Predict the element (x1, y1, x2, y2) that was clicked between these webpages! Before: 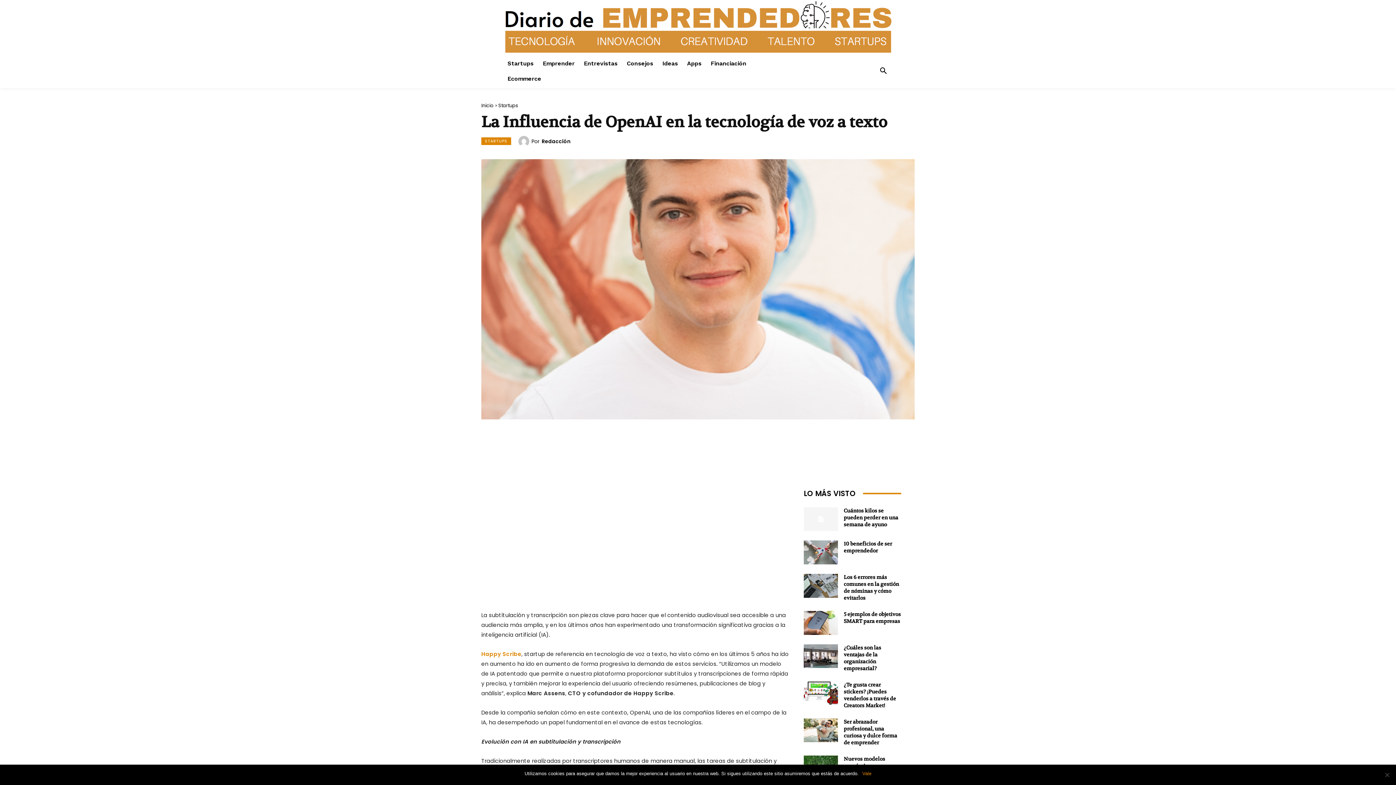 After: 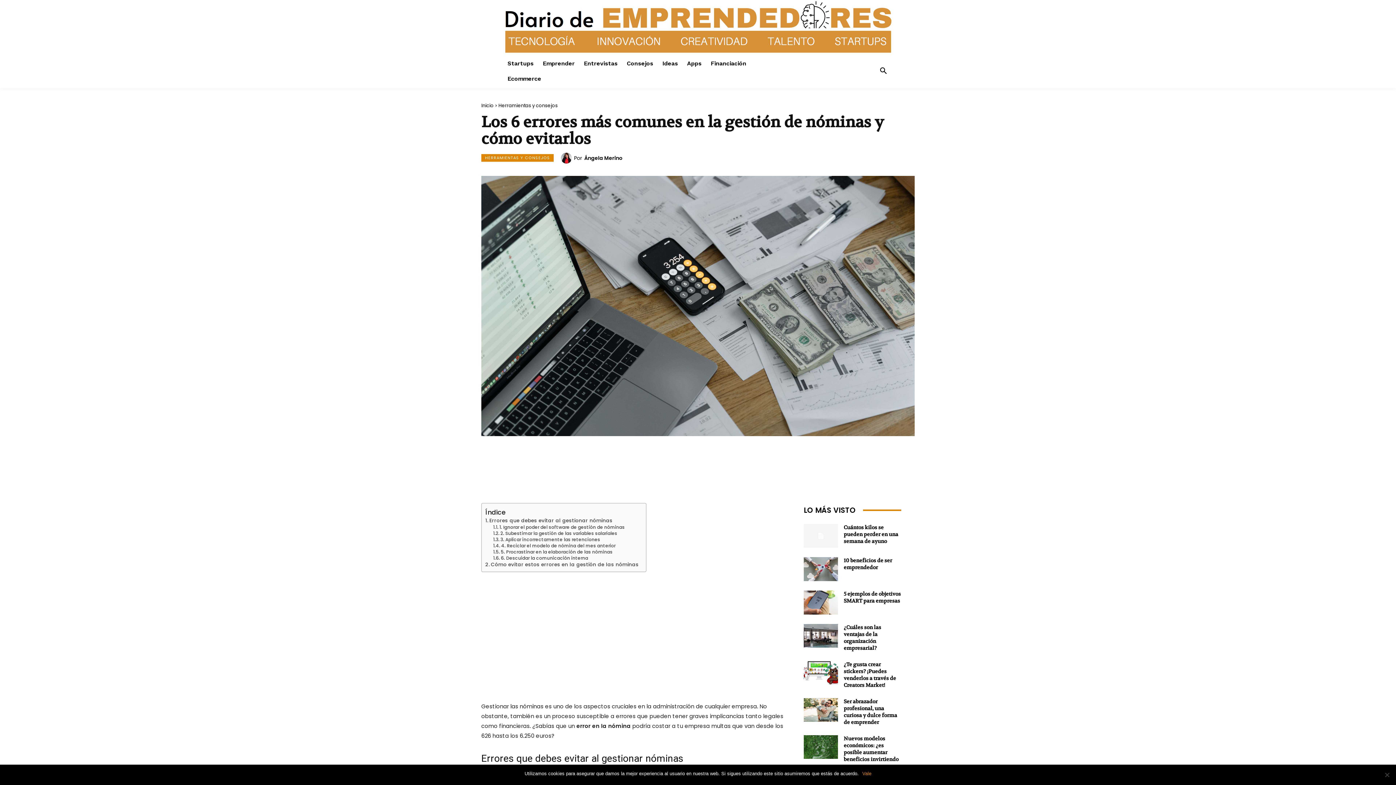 Action: bbox: (843, 574, 899, 601) label: Los 6 errores más comunes en la gestión de nóminas y cómo evitarlos